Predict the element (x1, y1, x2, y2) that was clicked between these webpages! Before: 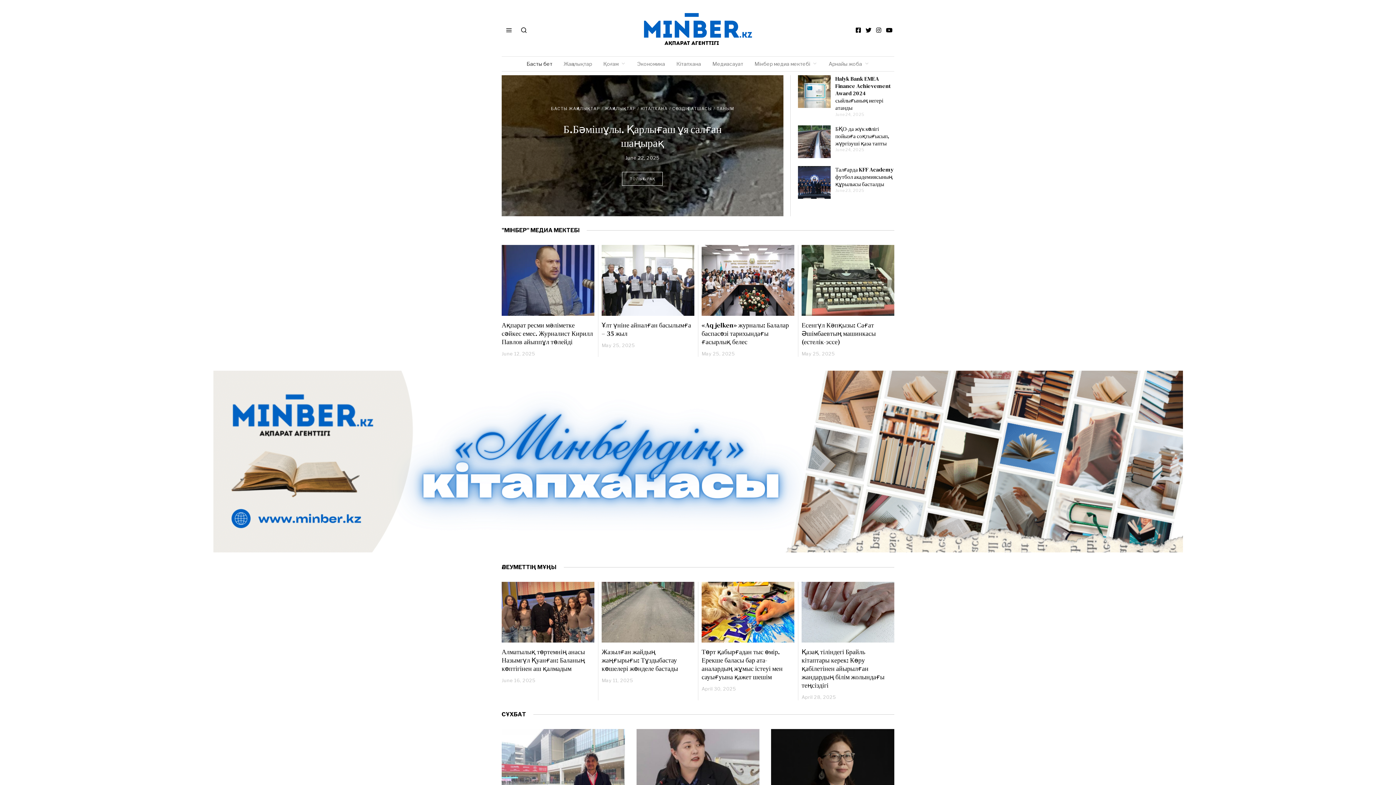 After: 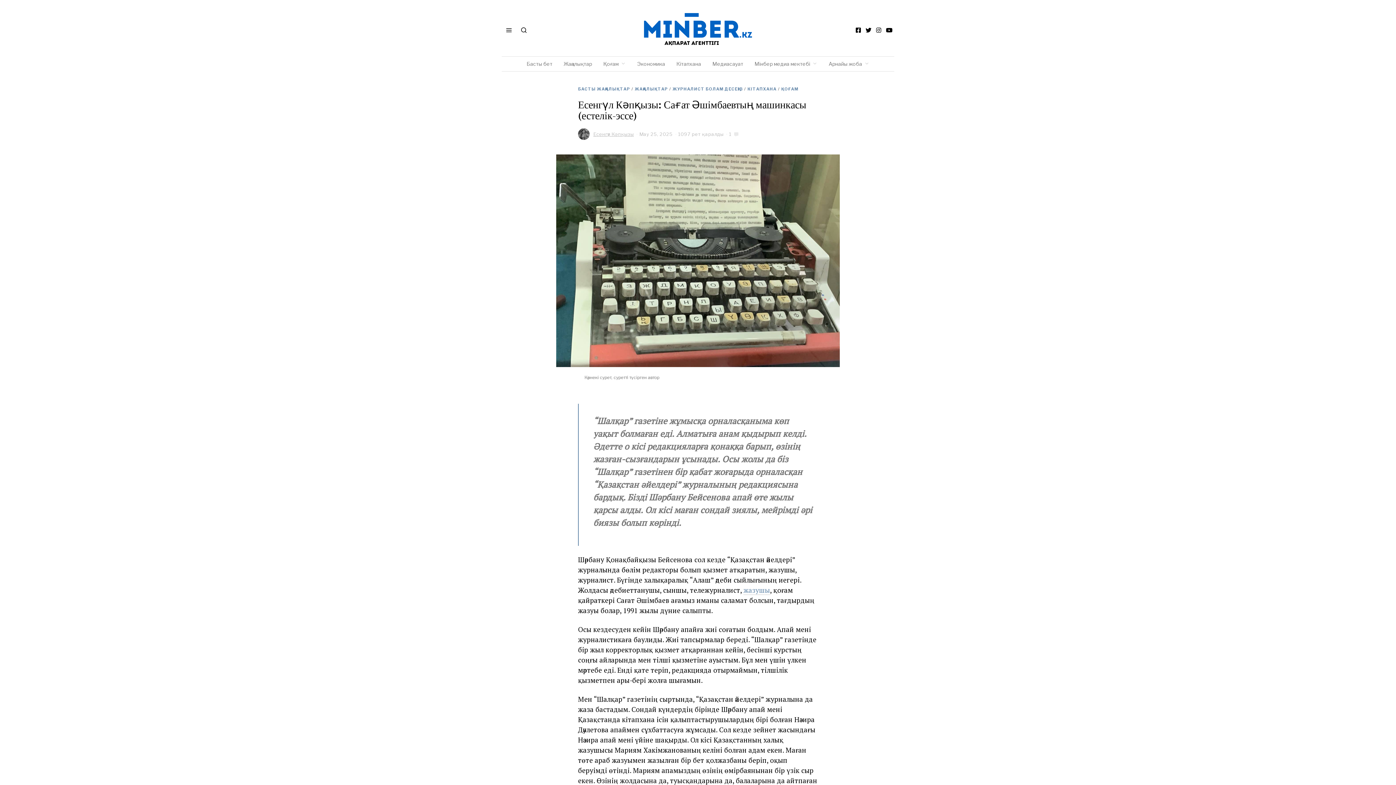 Action: bbox: (801, 320, 876, 346) label: Есенгүл Кәпқызы: Сағат Әшімбаевтың машинкасы (естелік-эссе)